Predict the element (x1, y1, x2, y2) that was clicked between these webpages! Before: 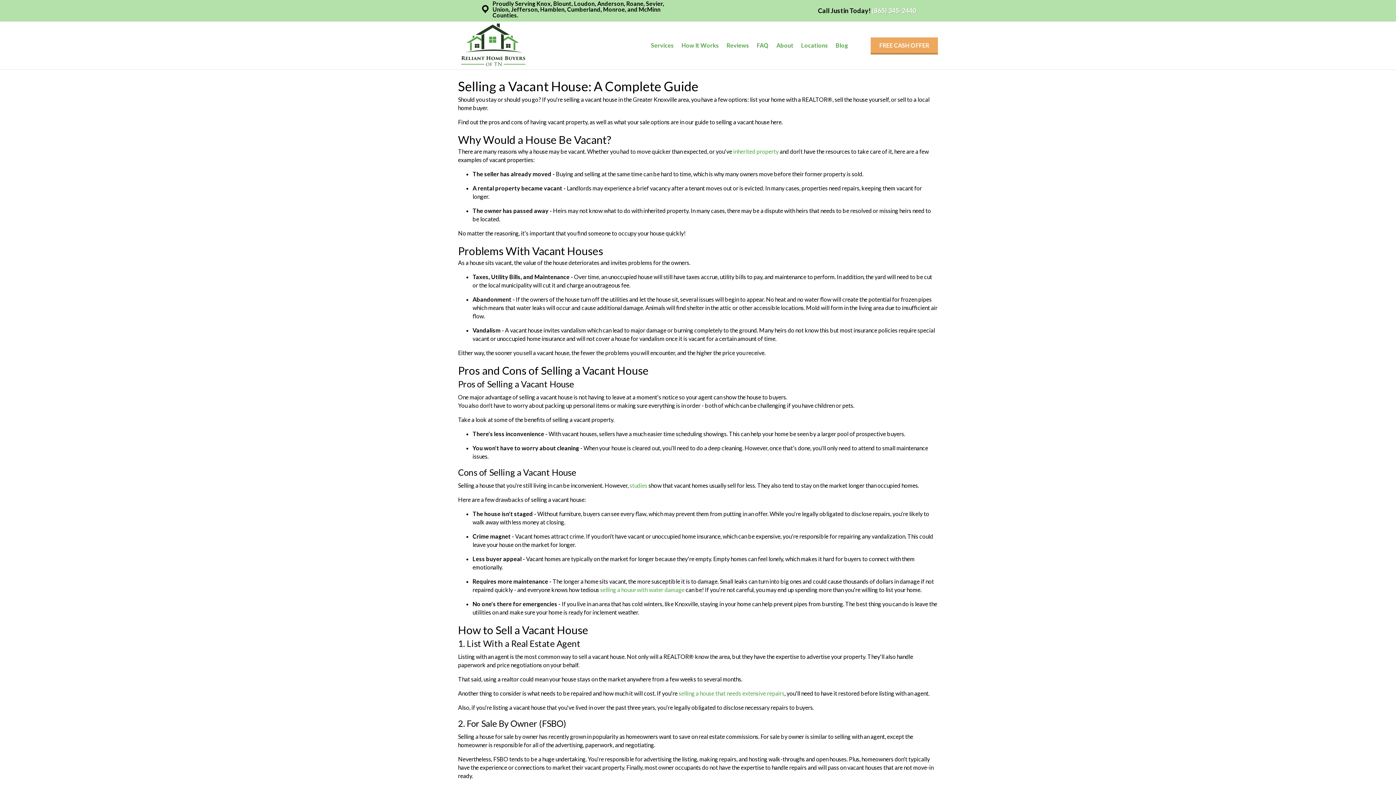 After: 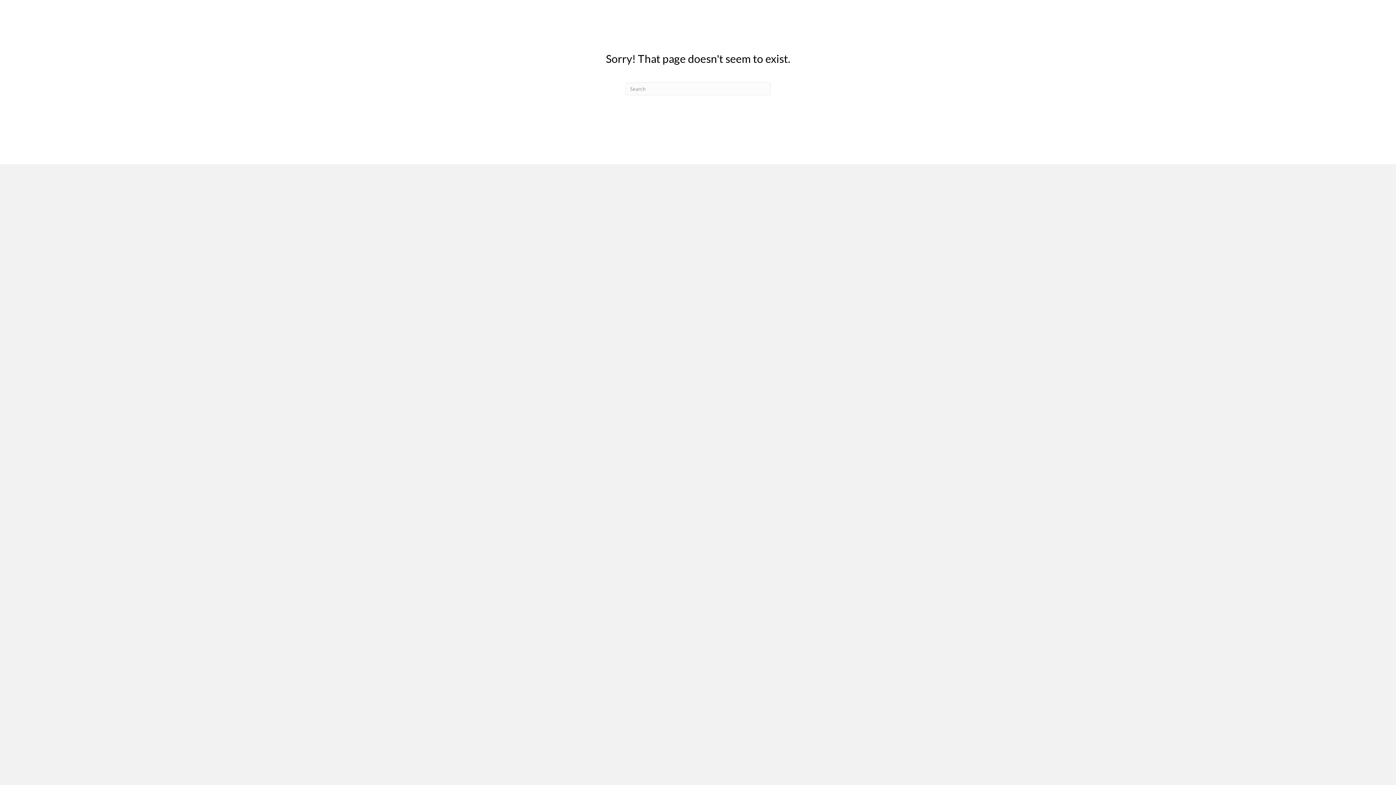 Action: bbox: (600, 586, 684, 593) label: selling a house with water damage